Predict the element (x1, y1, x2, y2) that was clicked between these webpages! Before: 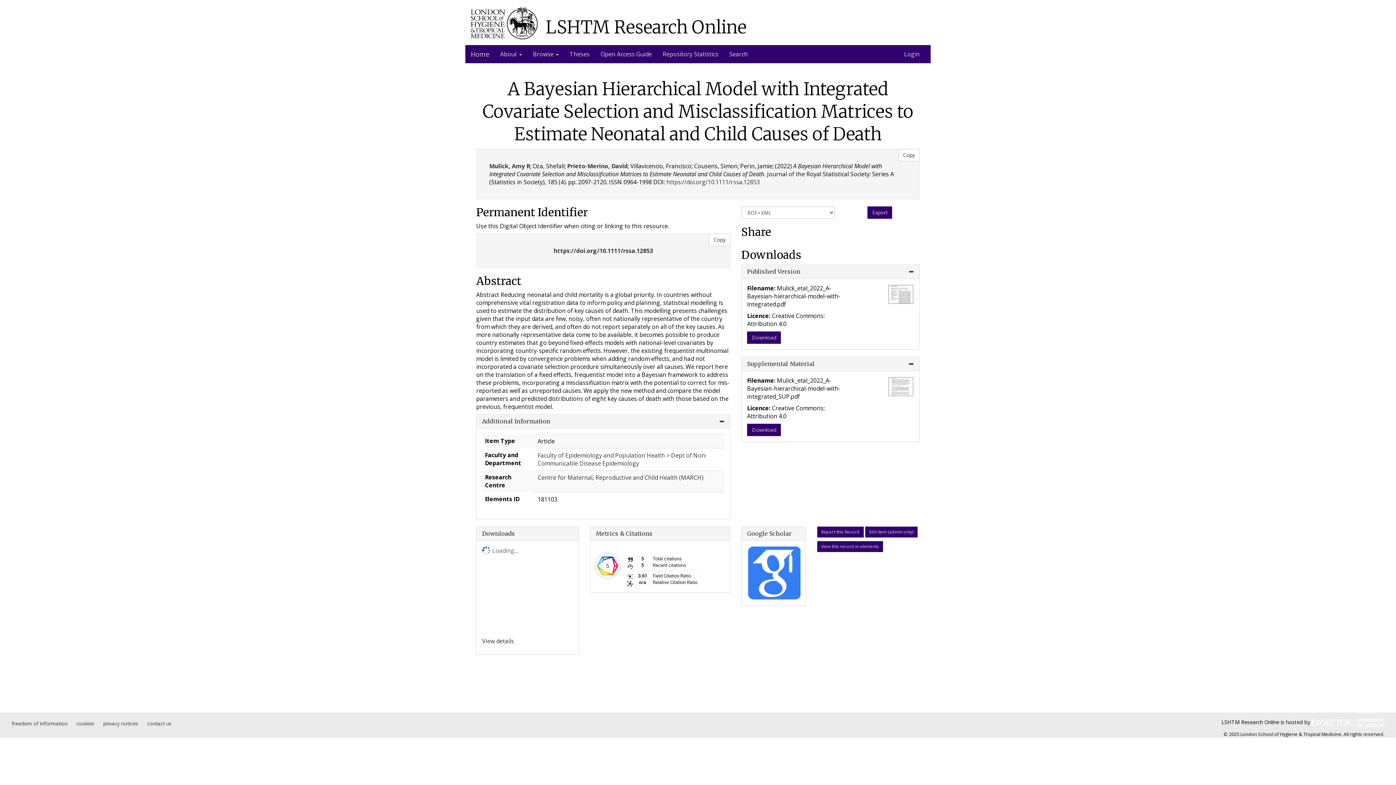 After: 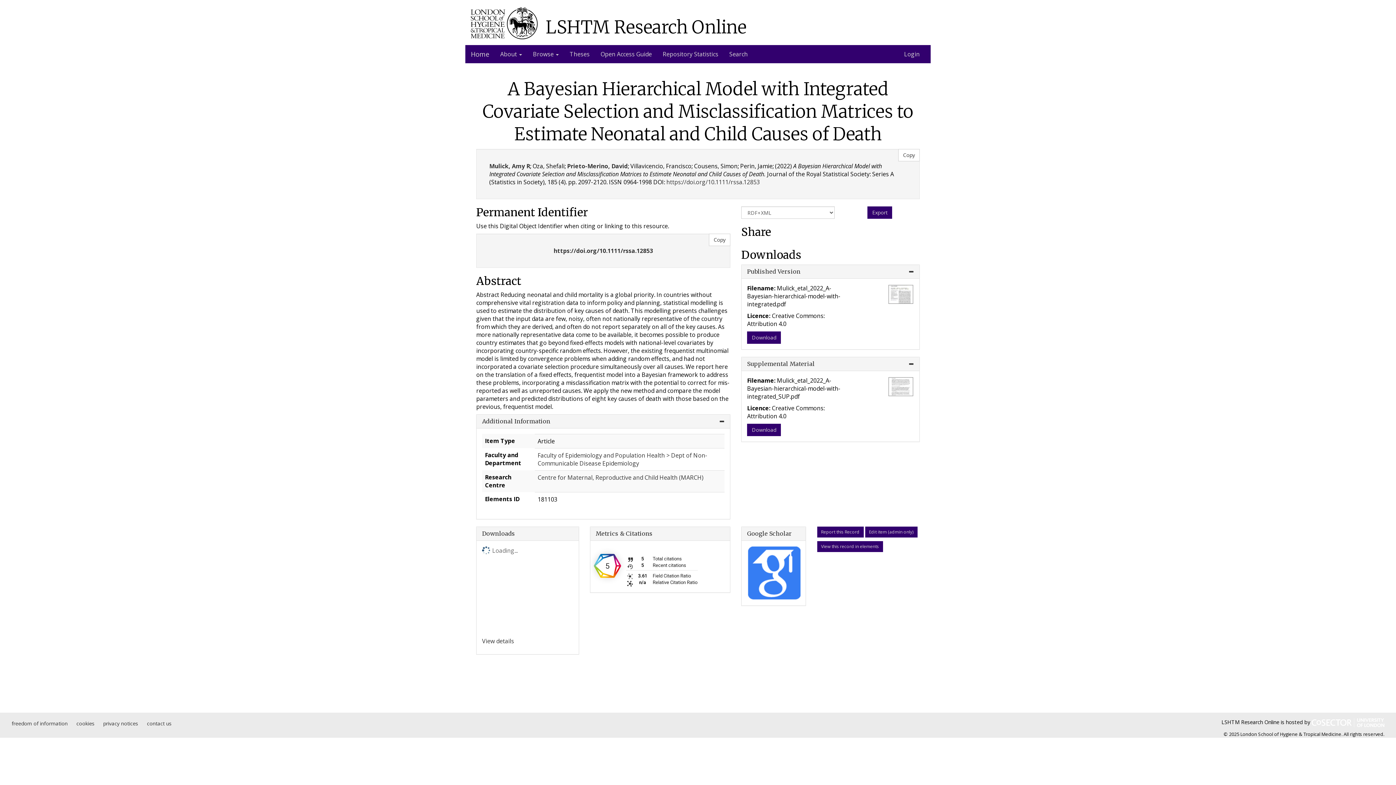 Action: label: 5 total citations on Dimensions. bbox: (595, 554, 701, 587)